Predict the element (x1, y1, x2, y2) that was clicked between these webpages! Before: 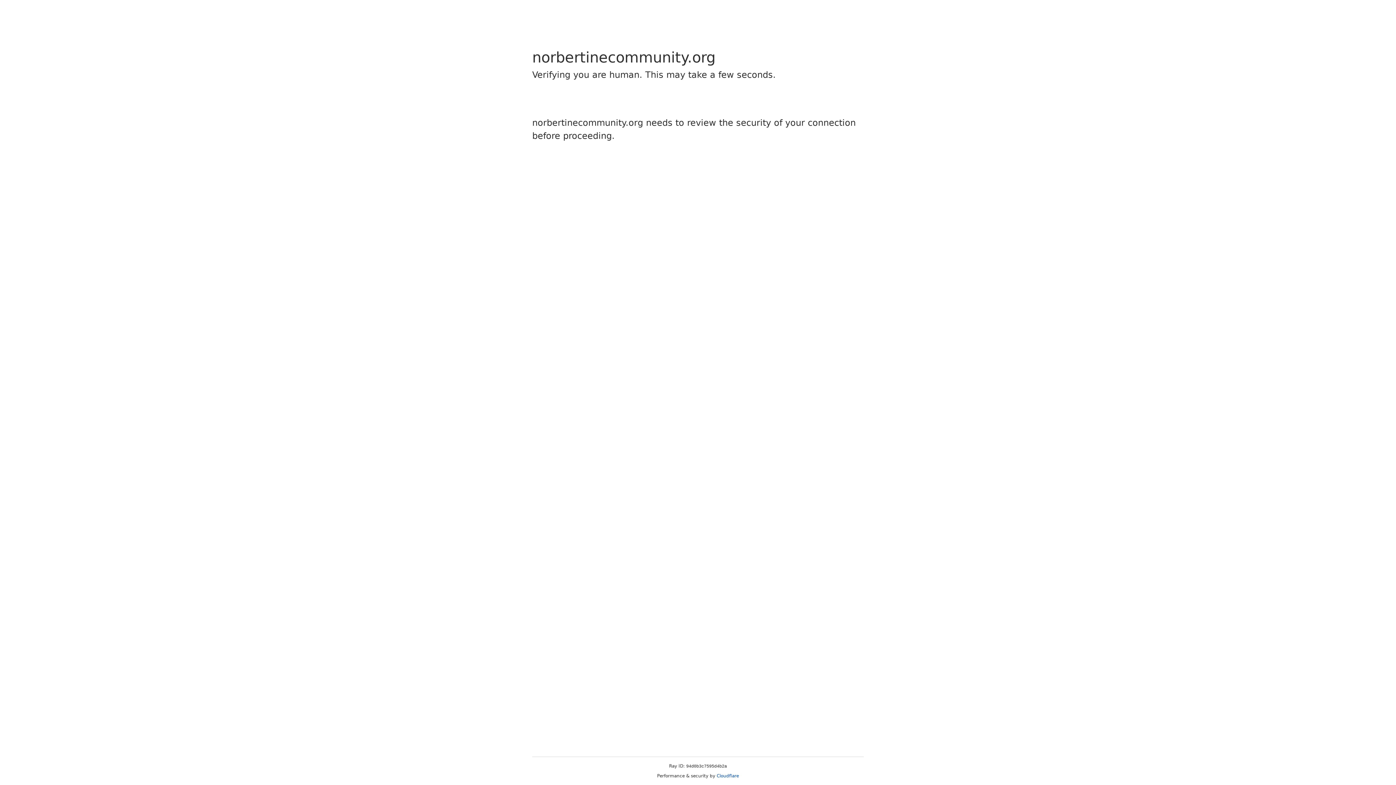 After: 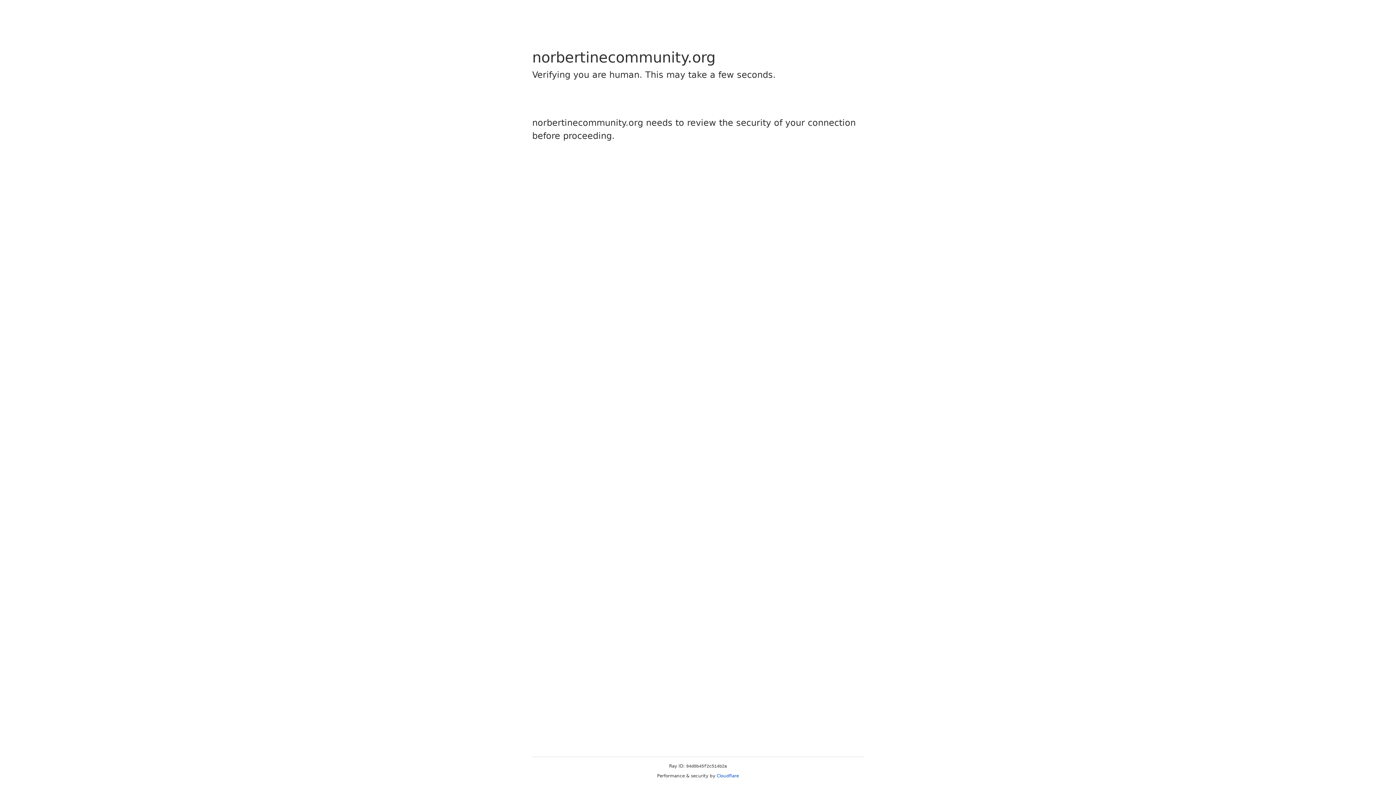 Action: bbox: (716, 773, 739, 778) label: Cloudflare